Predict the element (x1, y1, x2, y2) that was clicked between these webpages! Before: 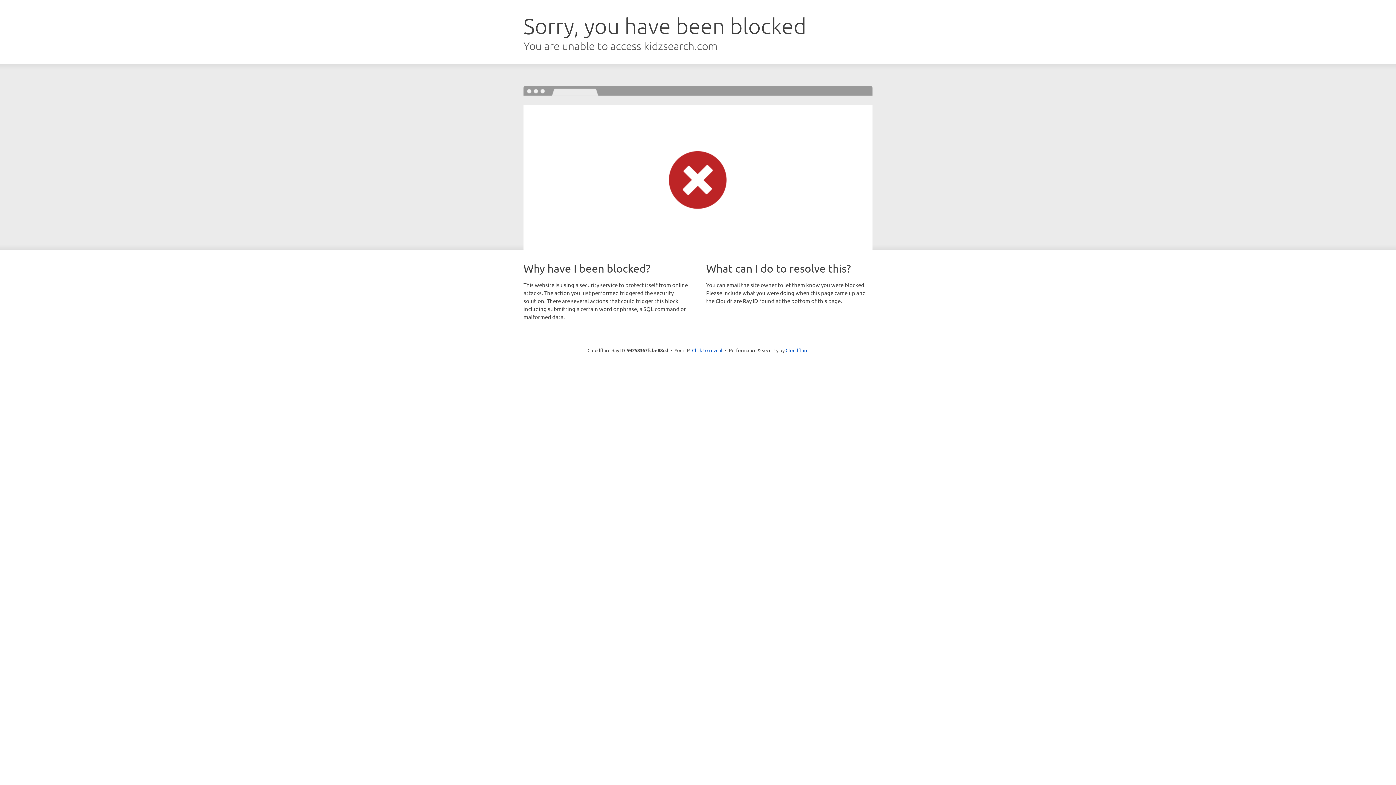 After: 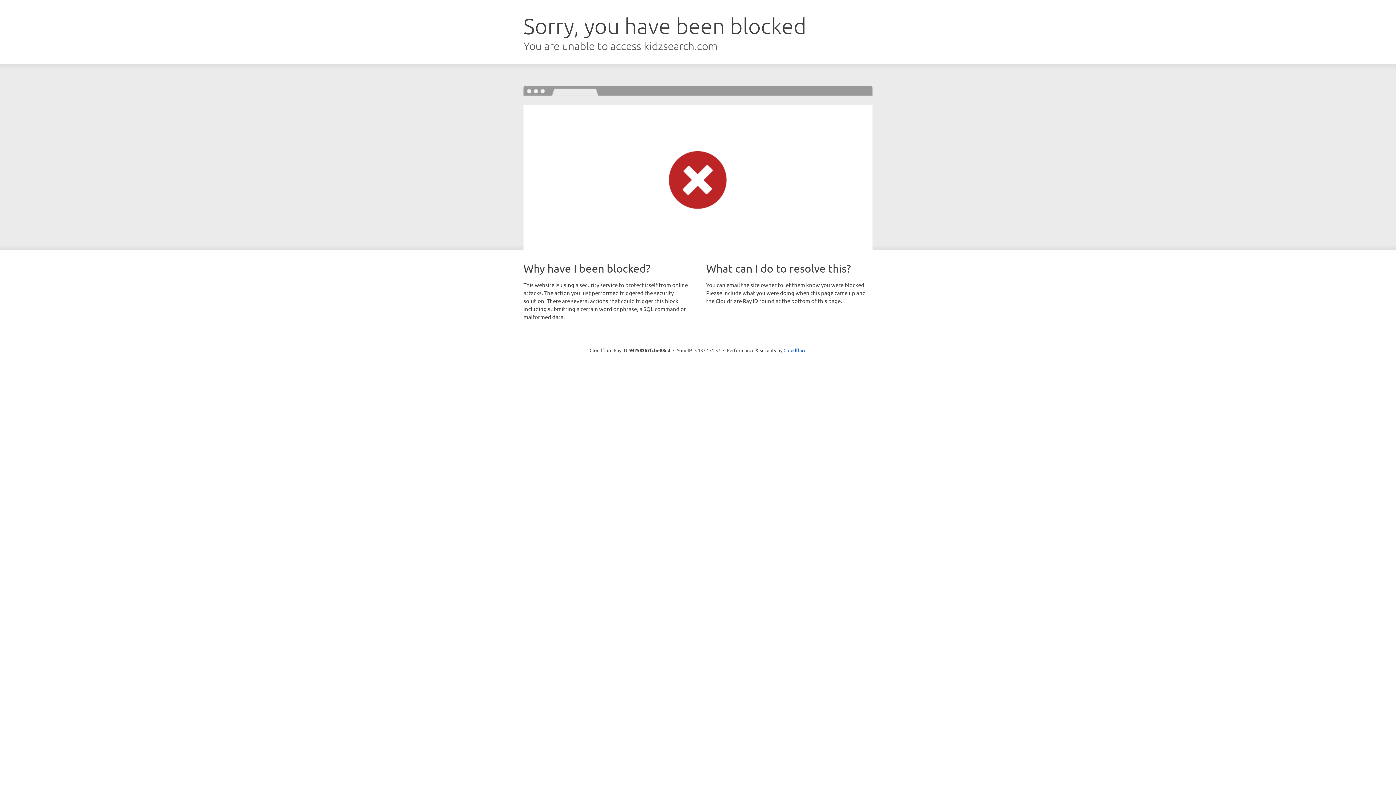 Action: label: Click to reveal bbox: (692, 346, 722, 353)